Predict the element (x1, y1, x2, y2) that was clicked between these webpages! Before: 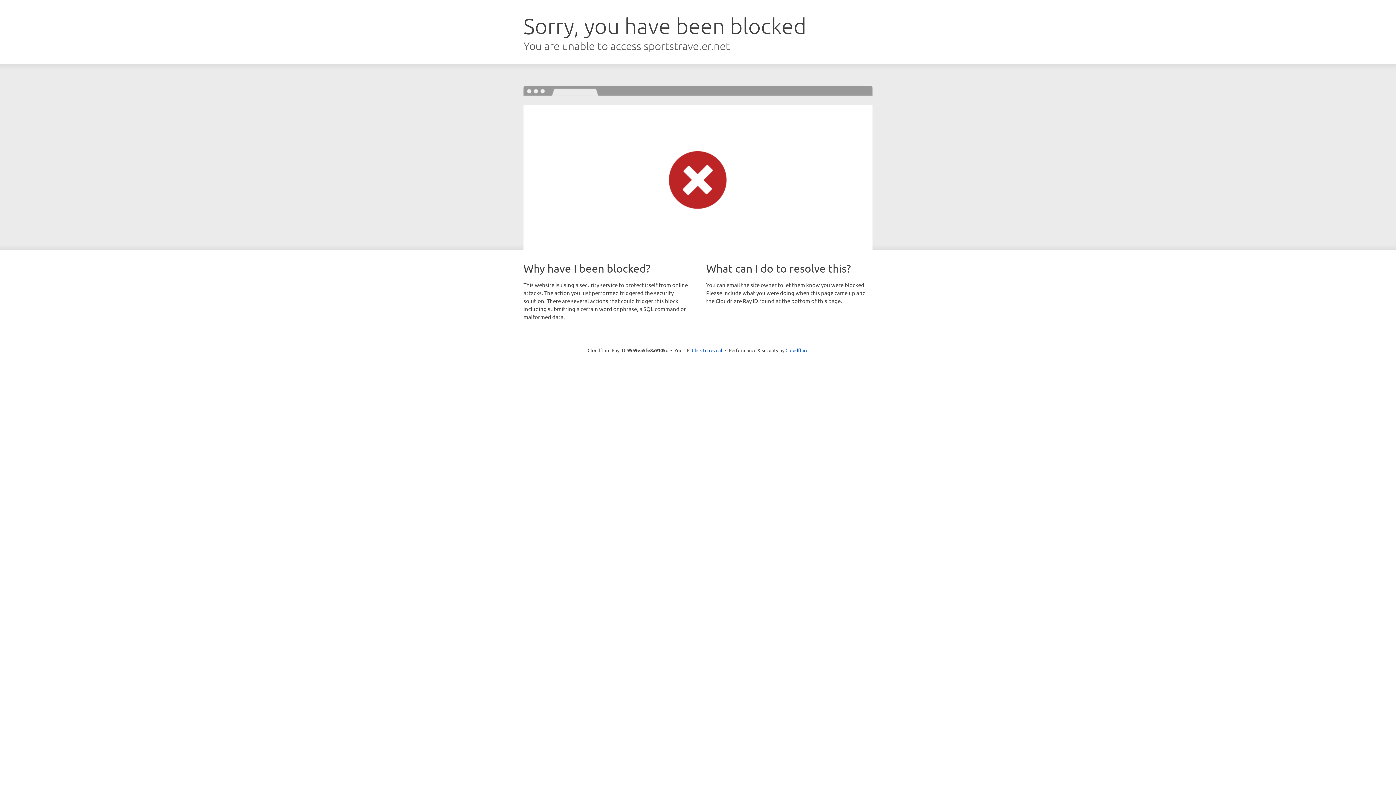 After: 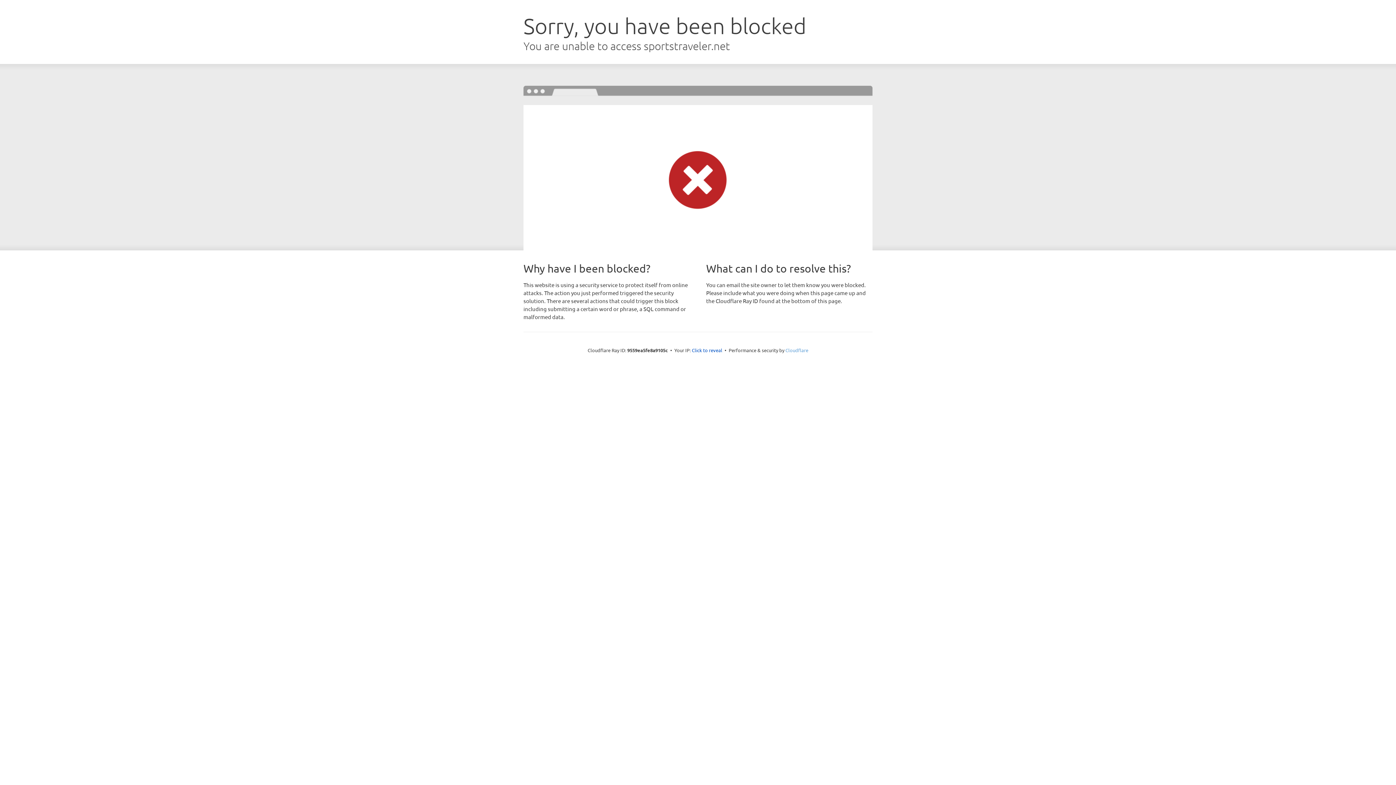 Action: bbox: (785, 347, 808, 353) label: Cloudflare